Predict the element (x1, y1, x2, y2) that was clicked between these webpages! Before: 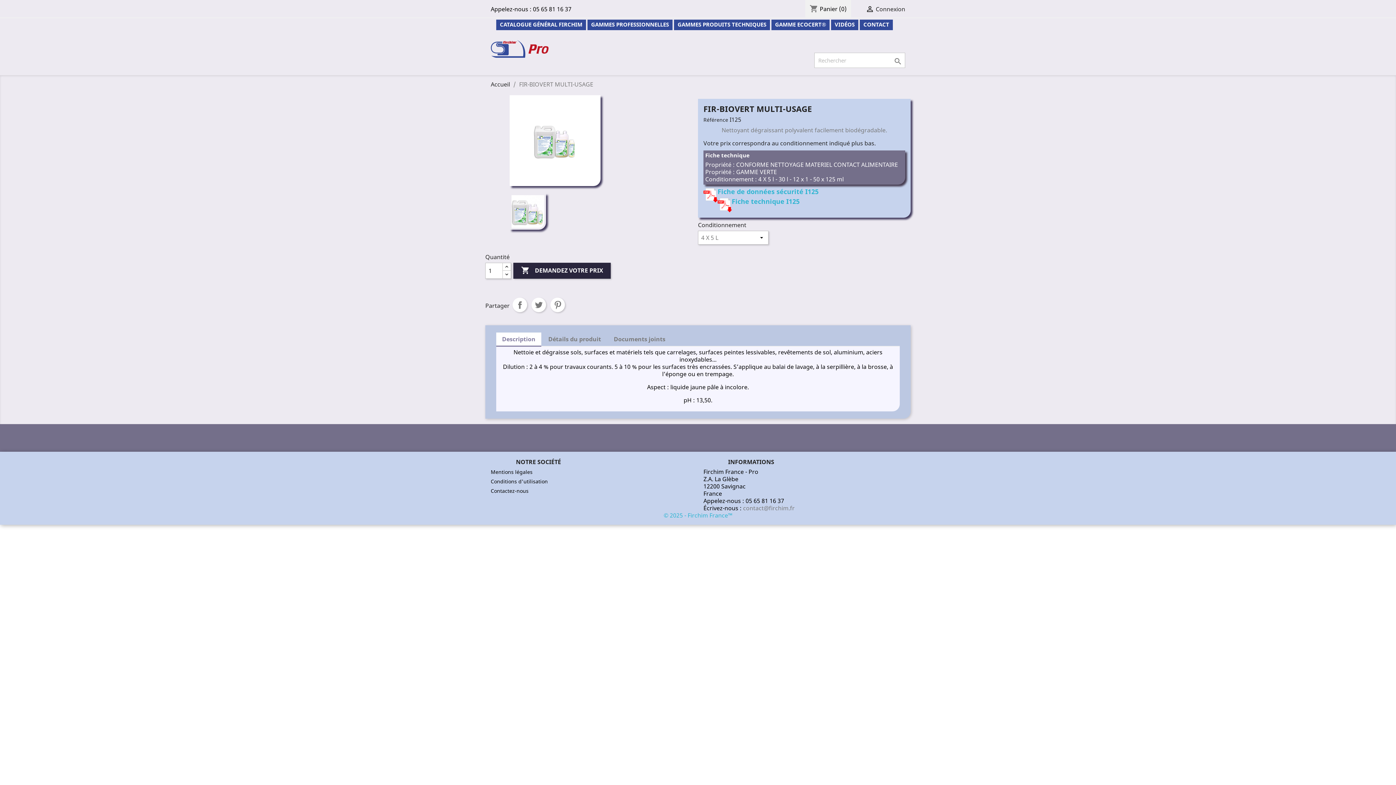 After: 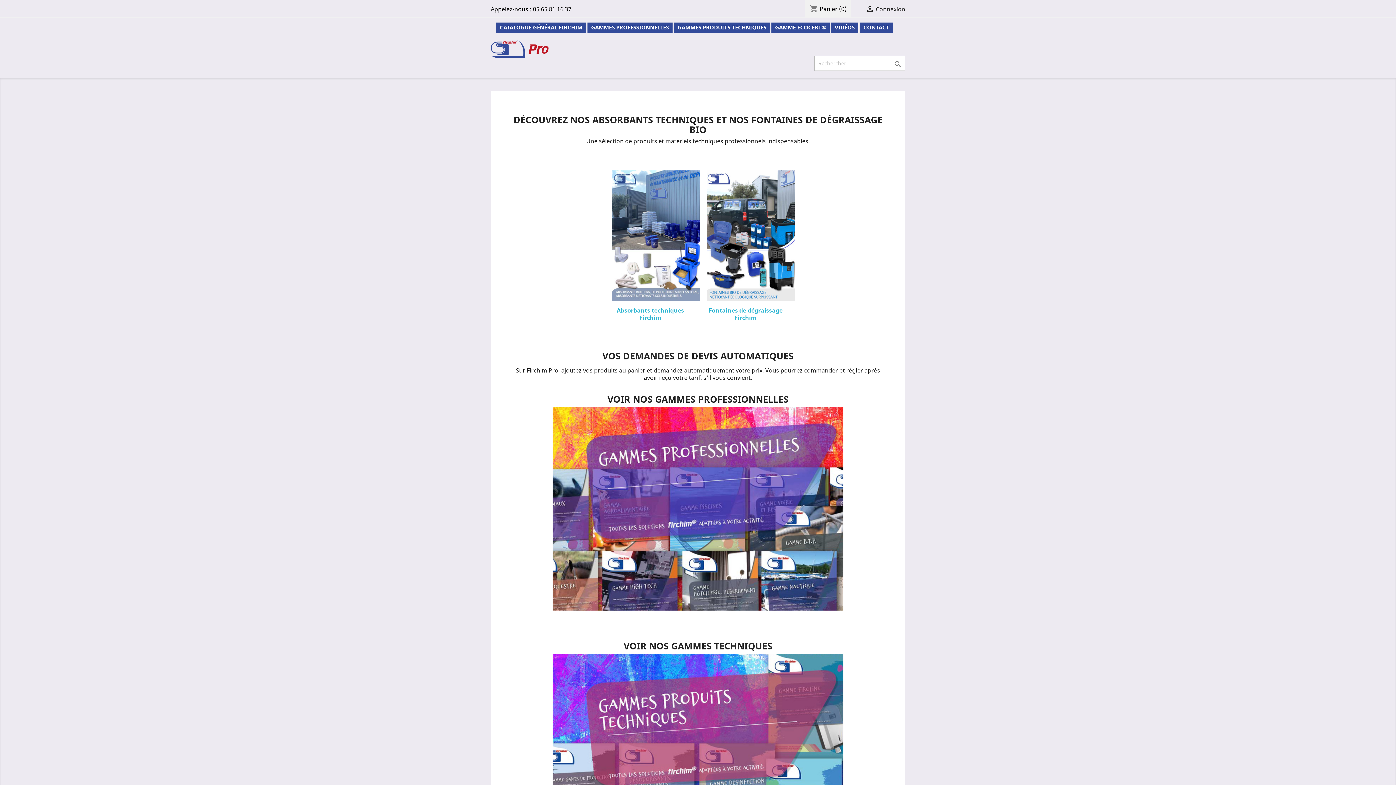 Action: bbox: (490, 80, 510, 88) label: Accueil